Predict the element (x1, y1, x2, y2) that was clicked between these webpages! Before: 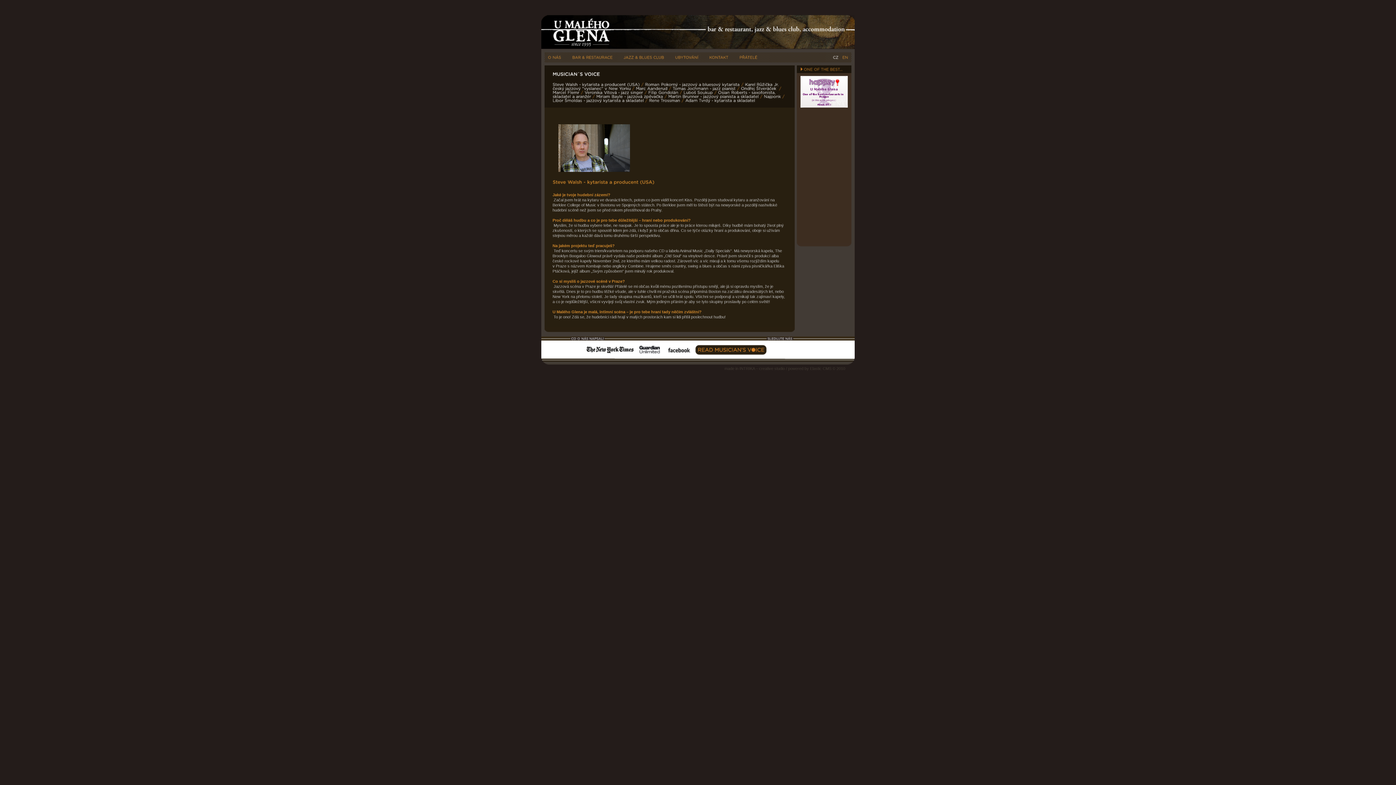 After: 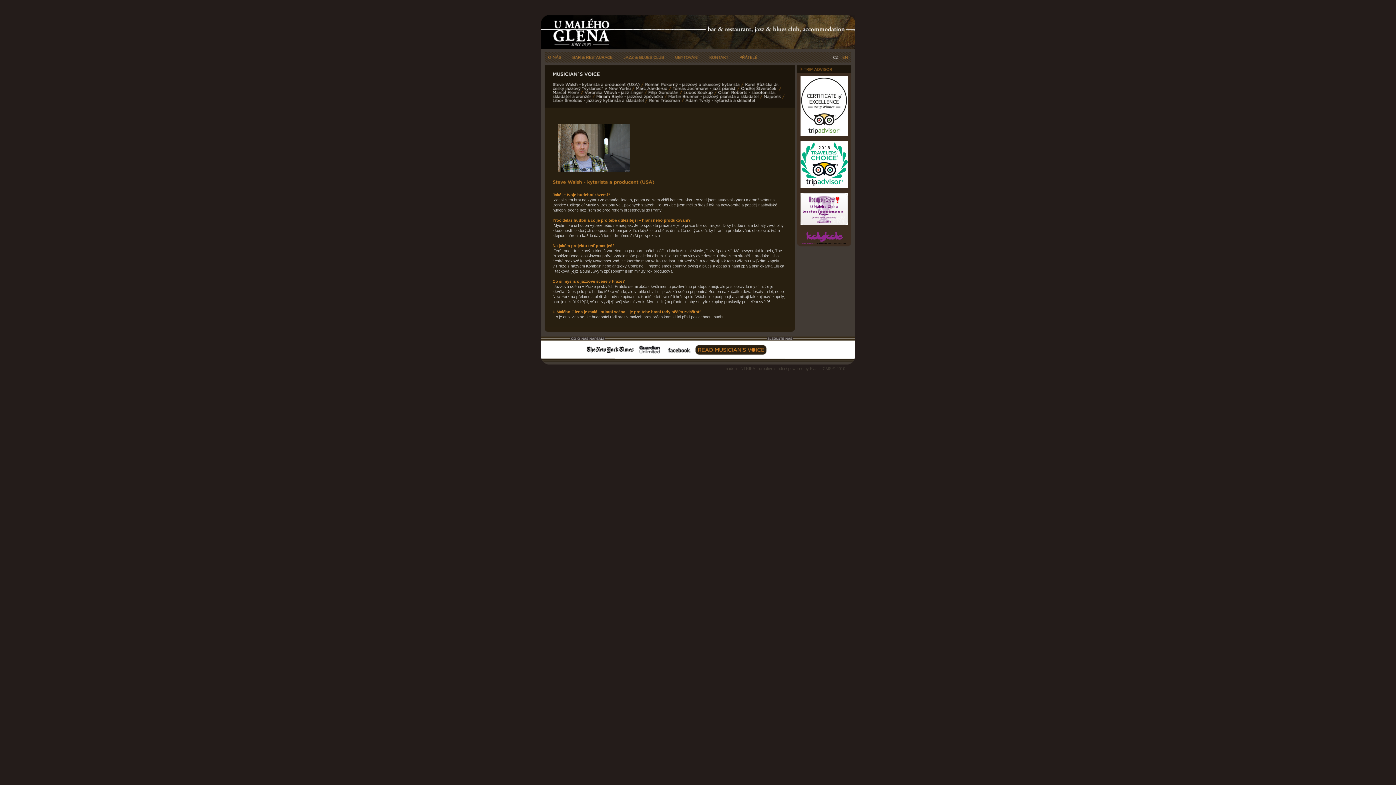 Action: bbox: (637, 353, 663, 357)